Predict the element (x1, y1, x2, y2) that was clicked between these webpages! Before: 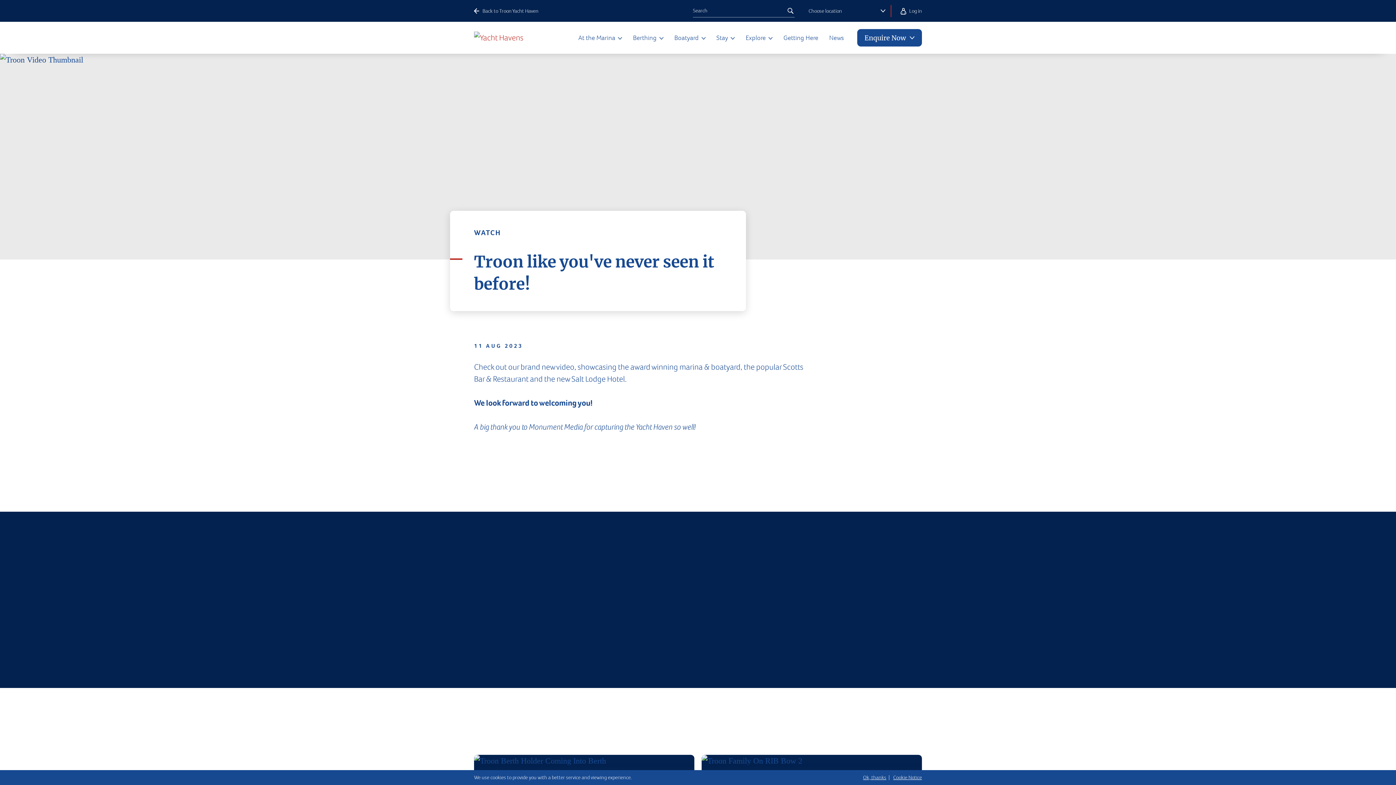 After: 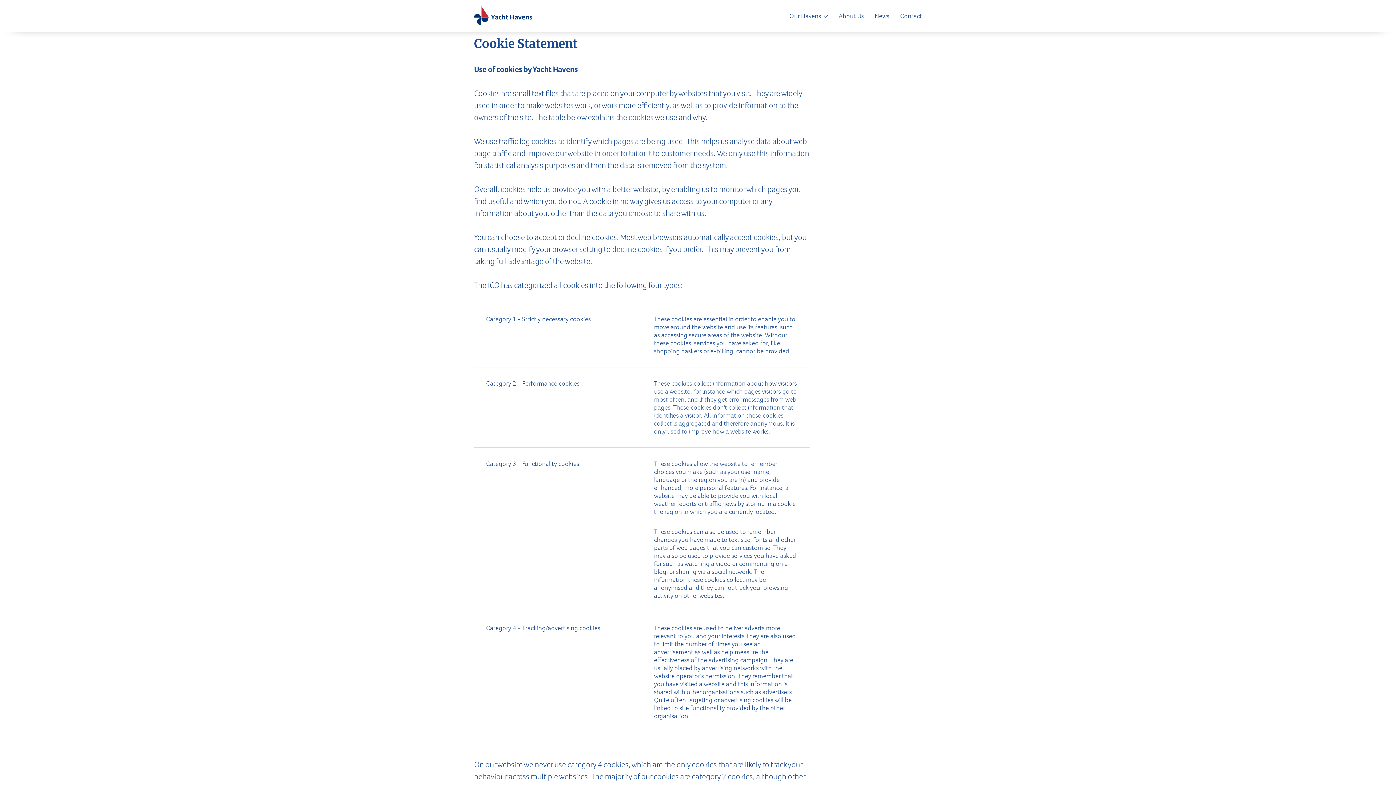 Action: bbox: (893, 774, 922, 781) label: Cookie Notice